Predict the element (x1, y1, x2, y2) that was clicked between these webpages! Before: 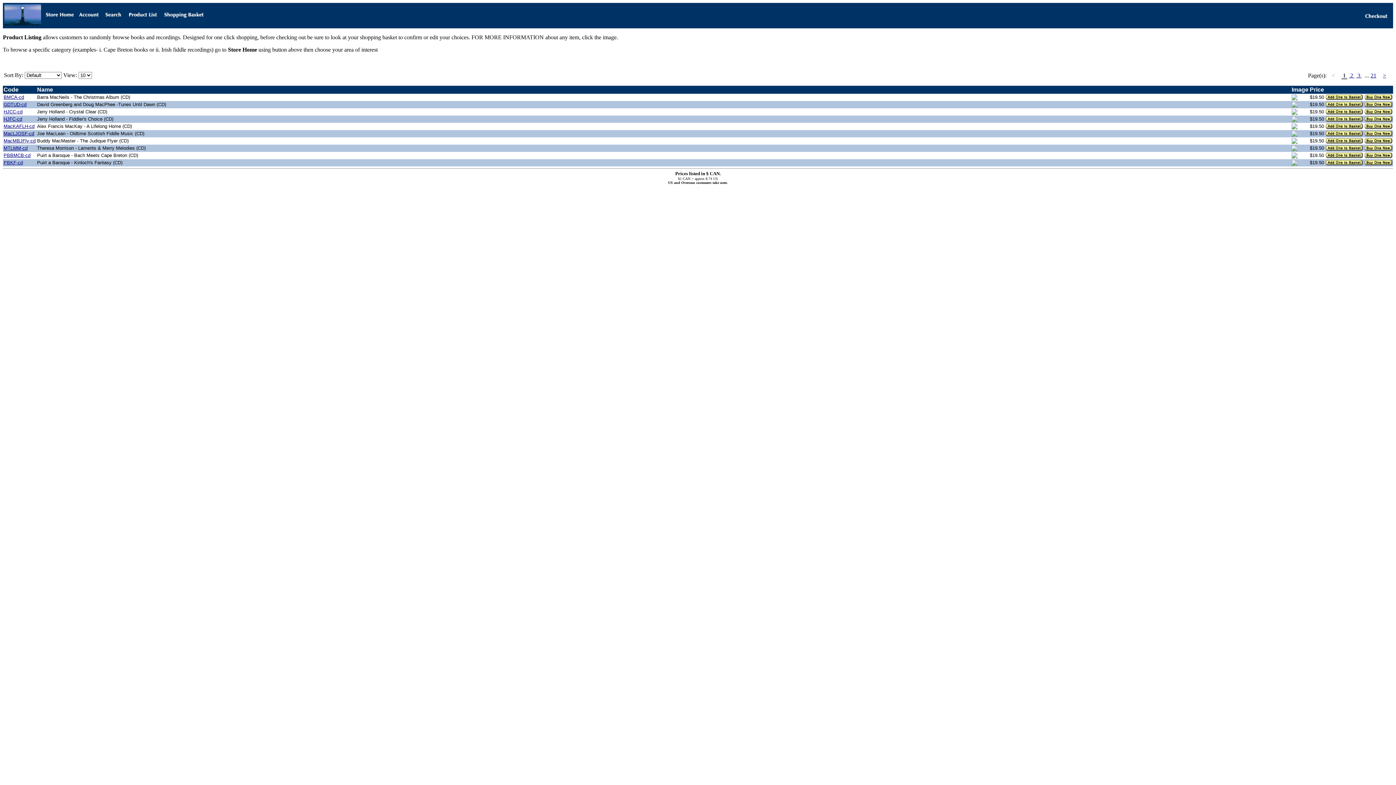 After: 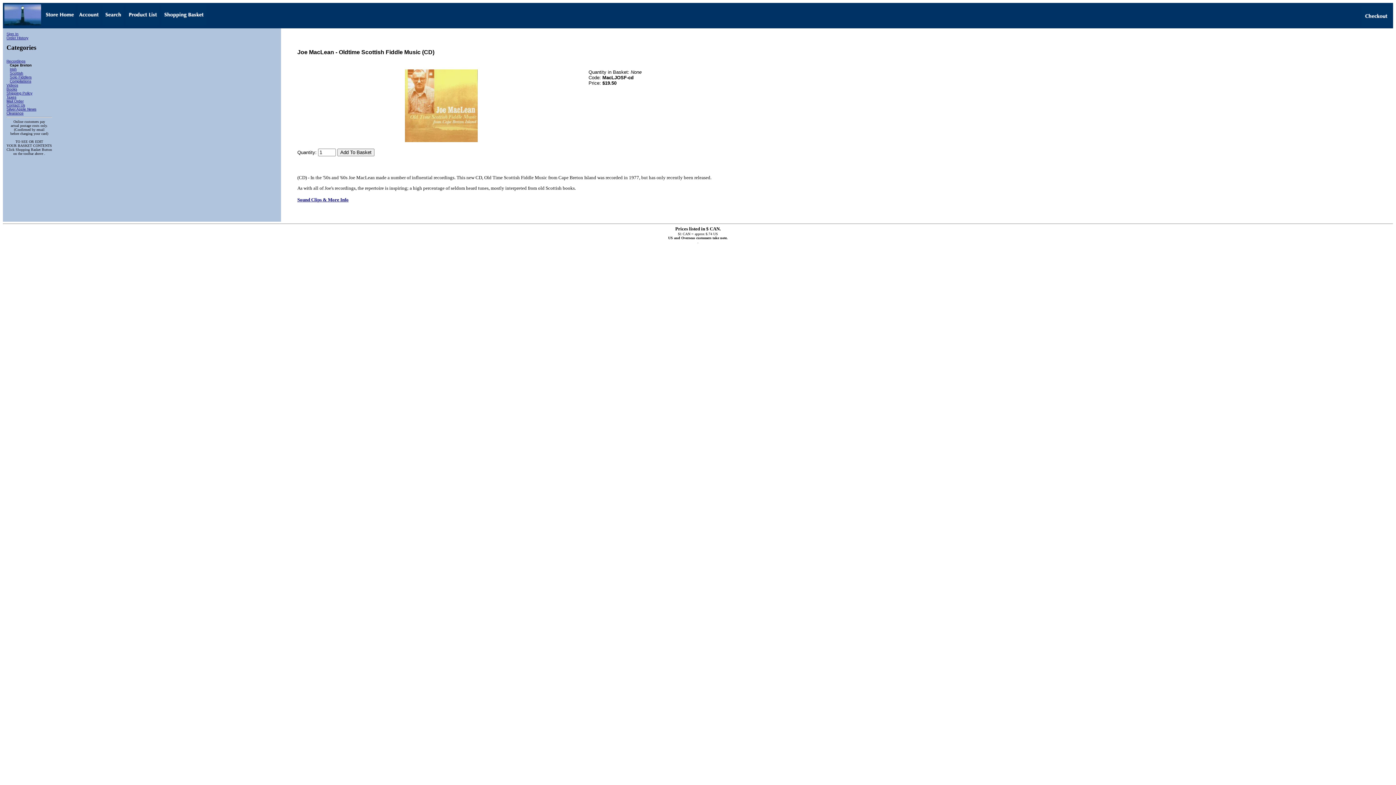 Action: bbox: (1292, 132, 1297, 137)